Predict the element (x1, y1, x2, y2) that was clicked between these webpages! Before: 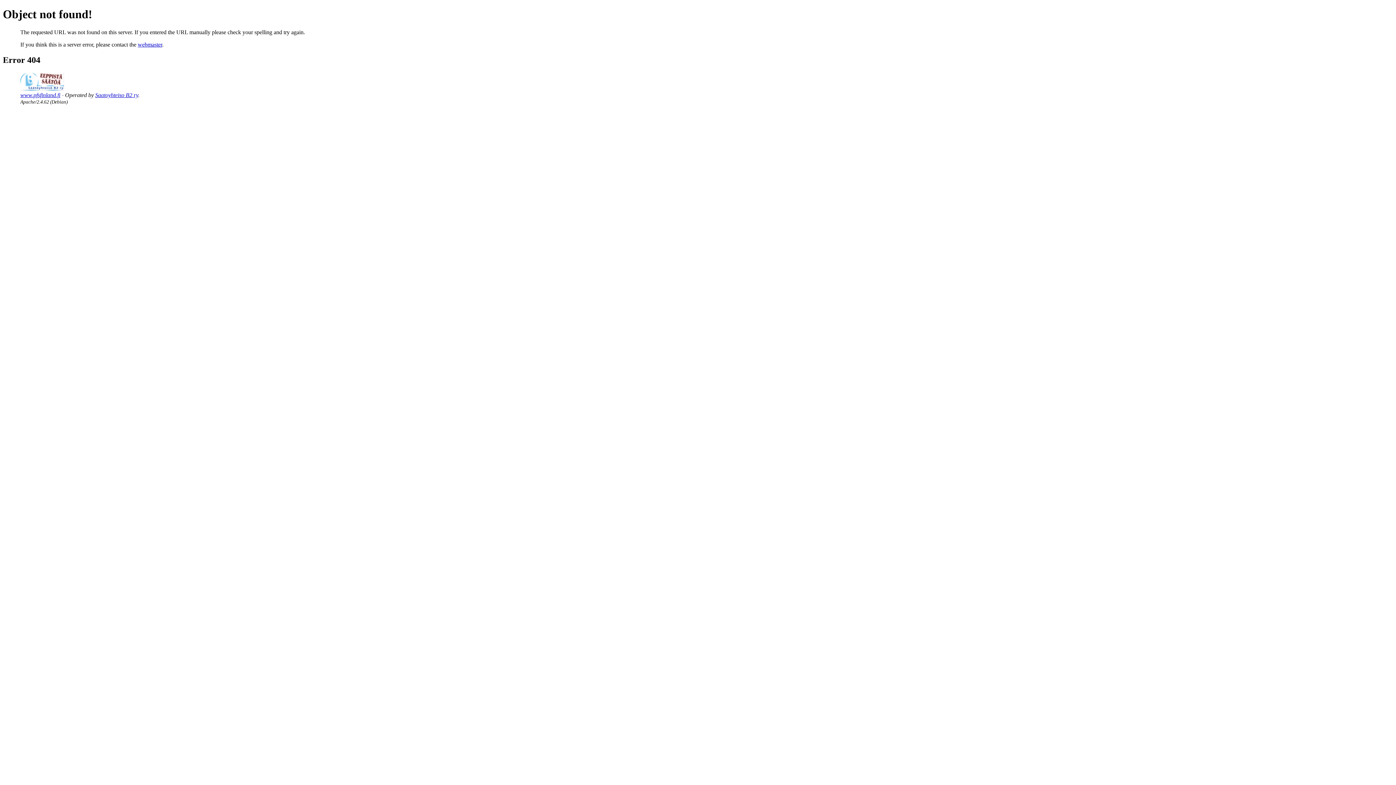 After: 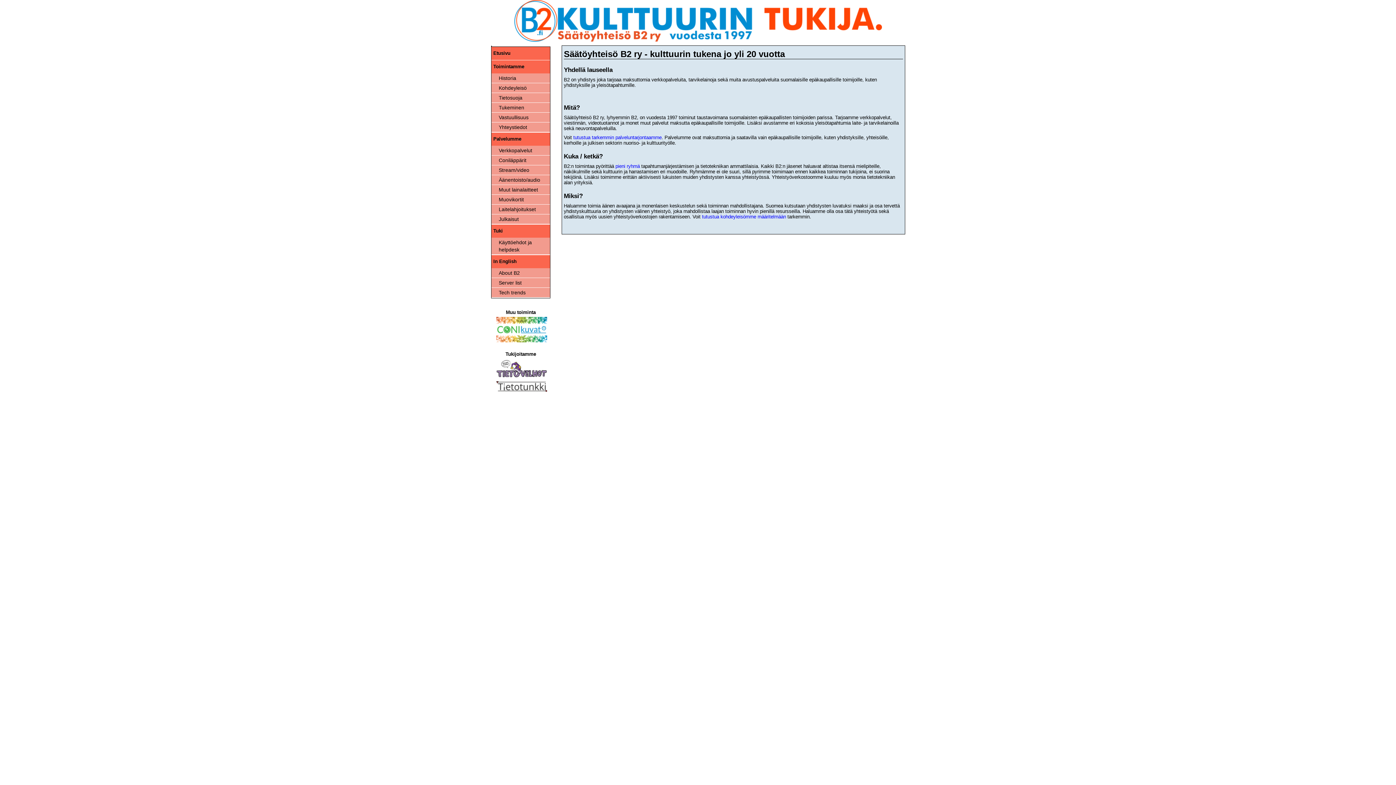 Action: label: Saatoyhteiso B2 ry bbox: (95, 91, 138, 98)